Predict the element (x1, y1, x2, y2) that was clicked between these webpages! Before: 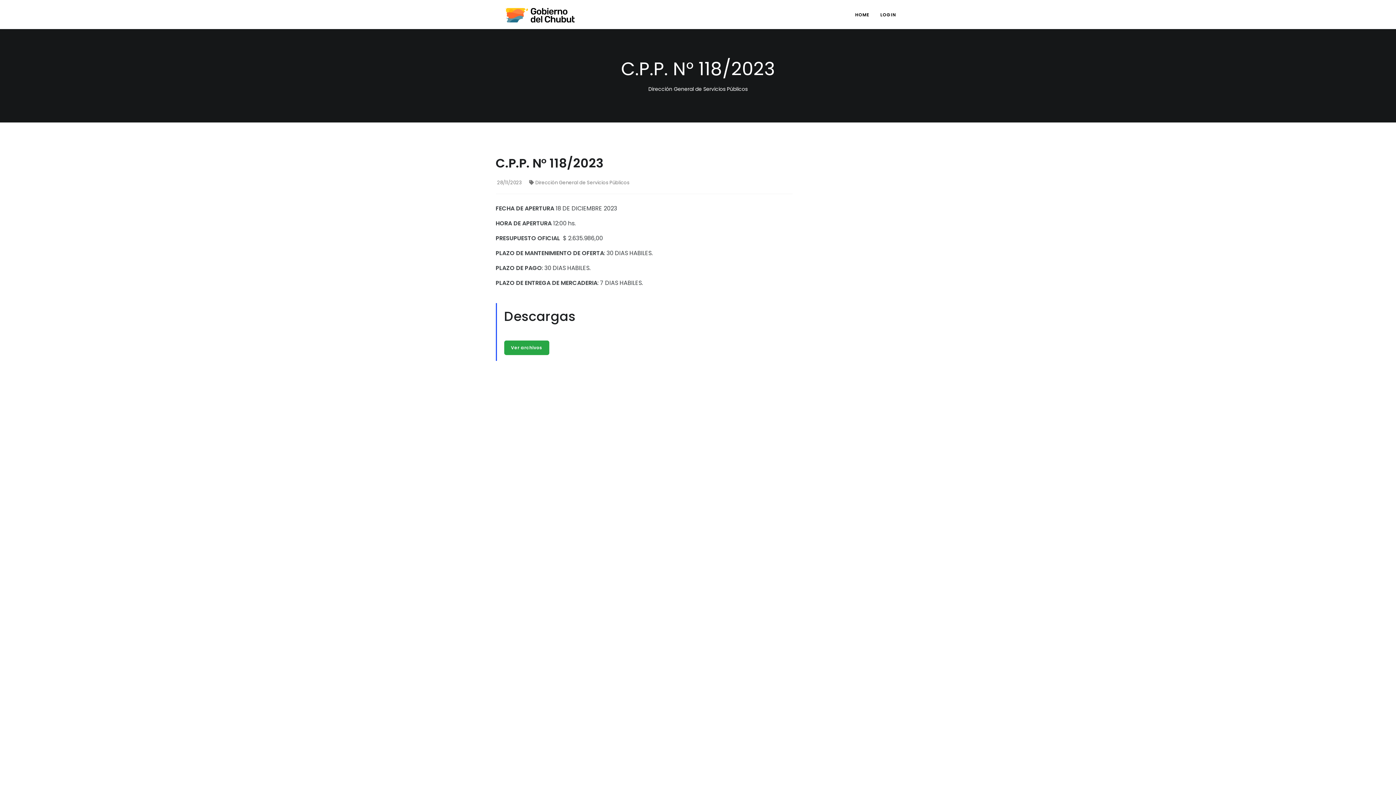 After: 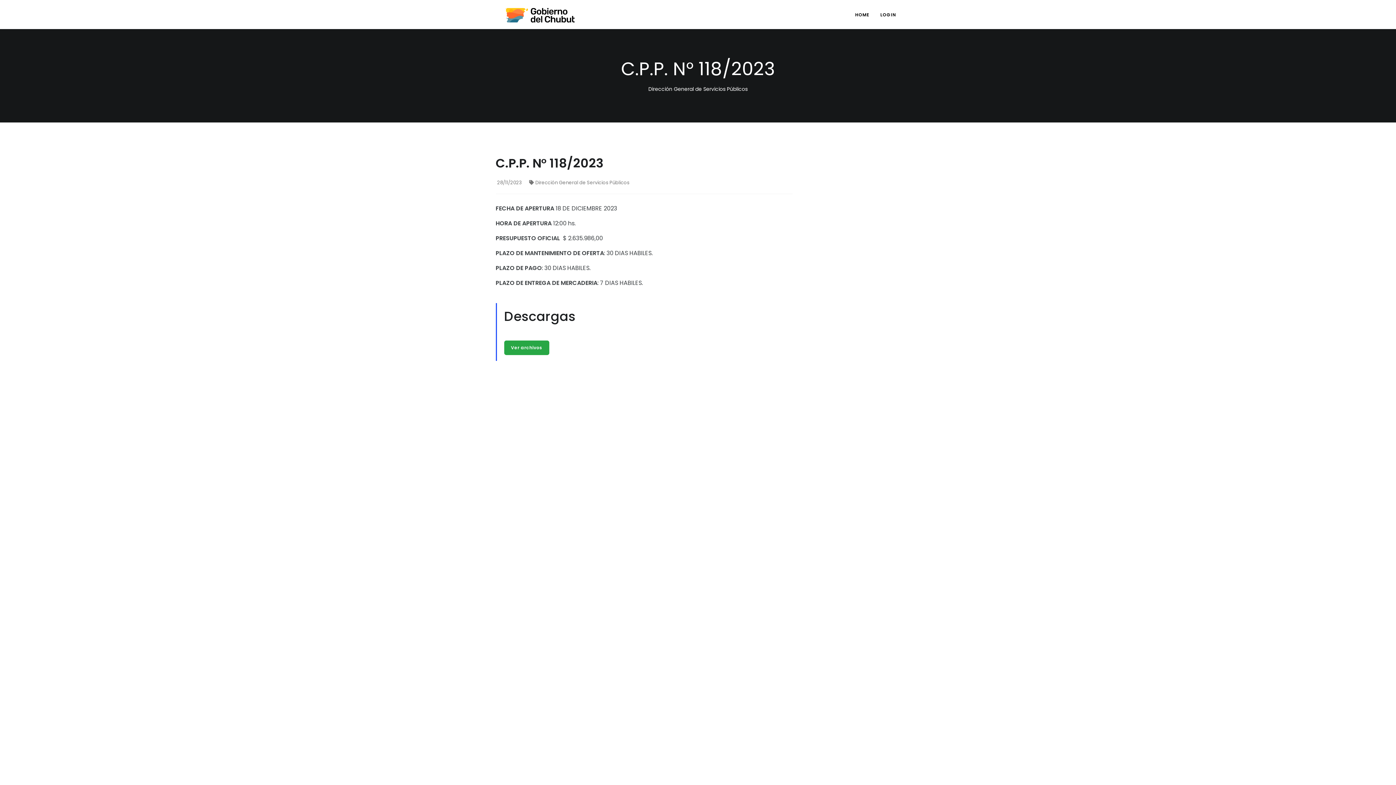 Action: label: Dirección General de Servicios Públicos bbox: (529, 179, 629, 186)